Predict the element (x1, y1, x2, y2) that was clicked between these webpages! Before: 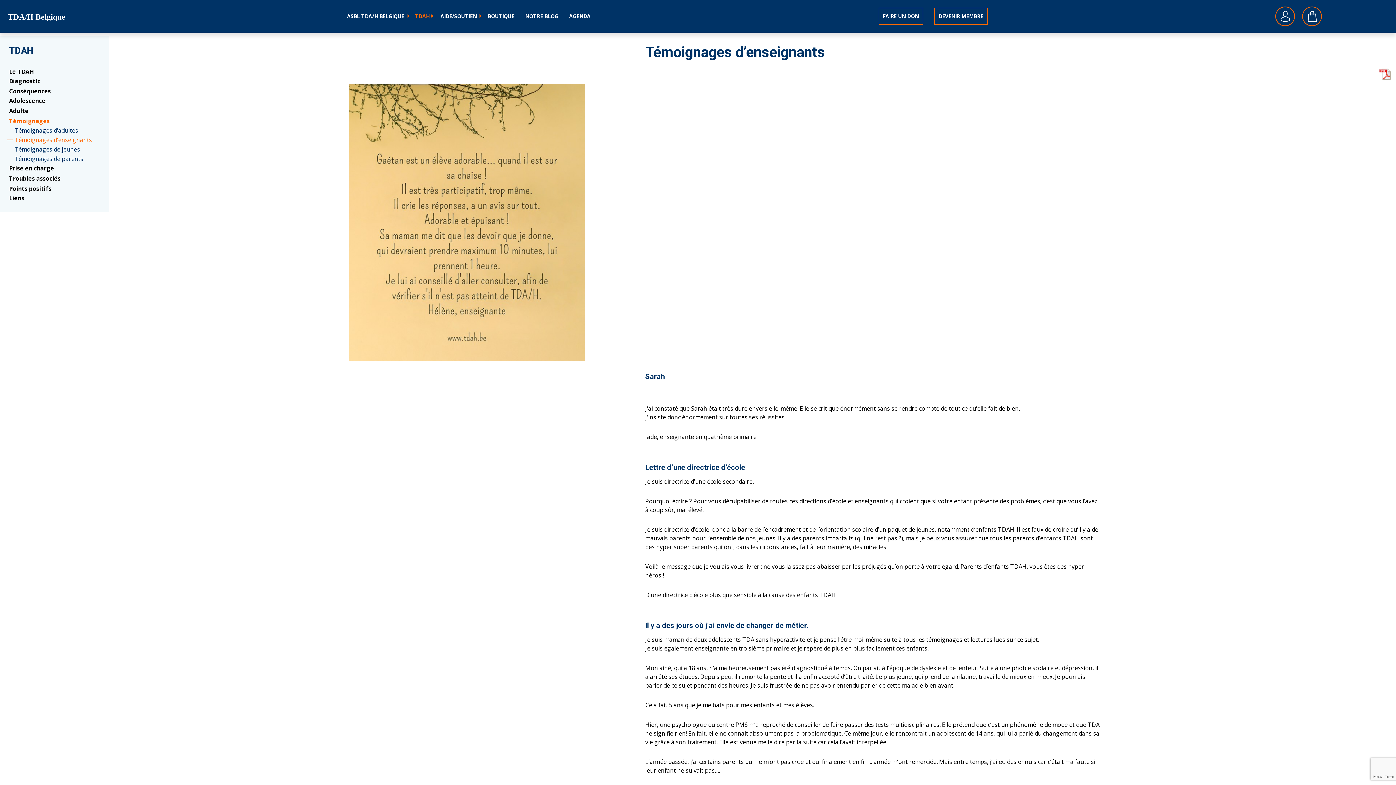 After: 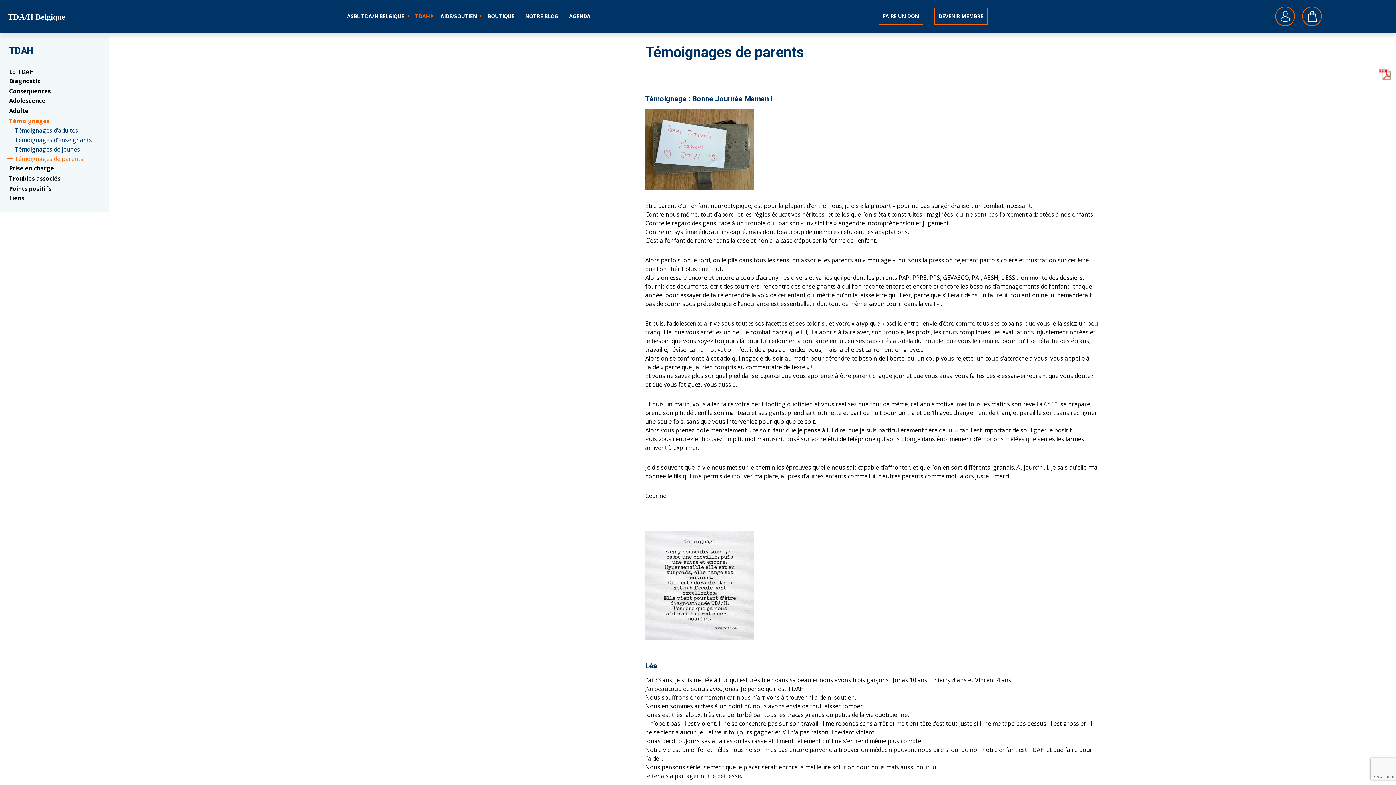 Action: bbox: (14, 154, 83, 162) label: Témoignages de parents